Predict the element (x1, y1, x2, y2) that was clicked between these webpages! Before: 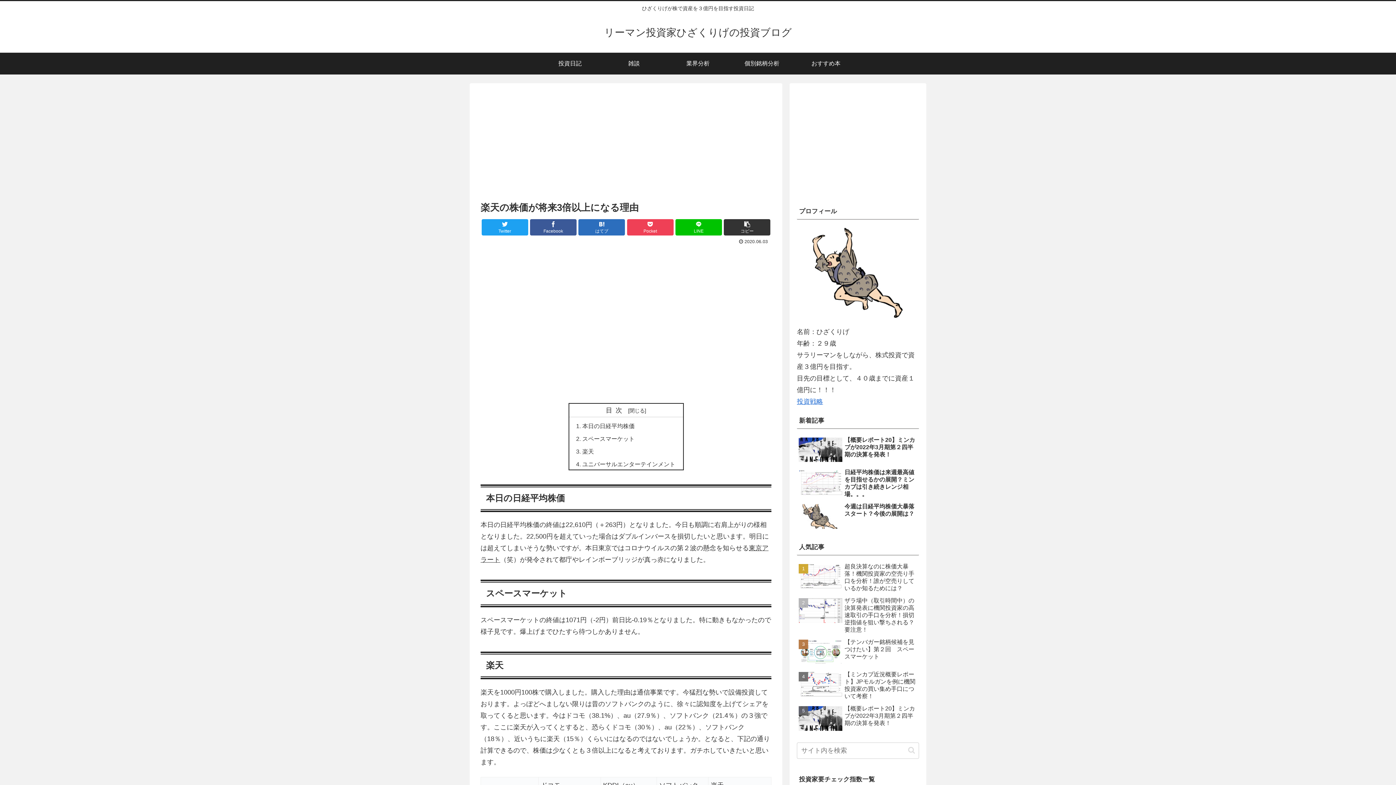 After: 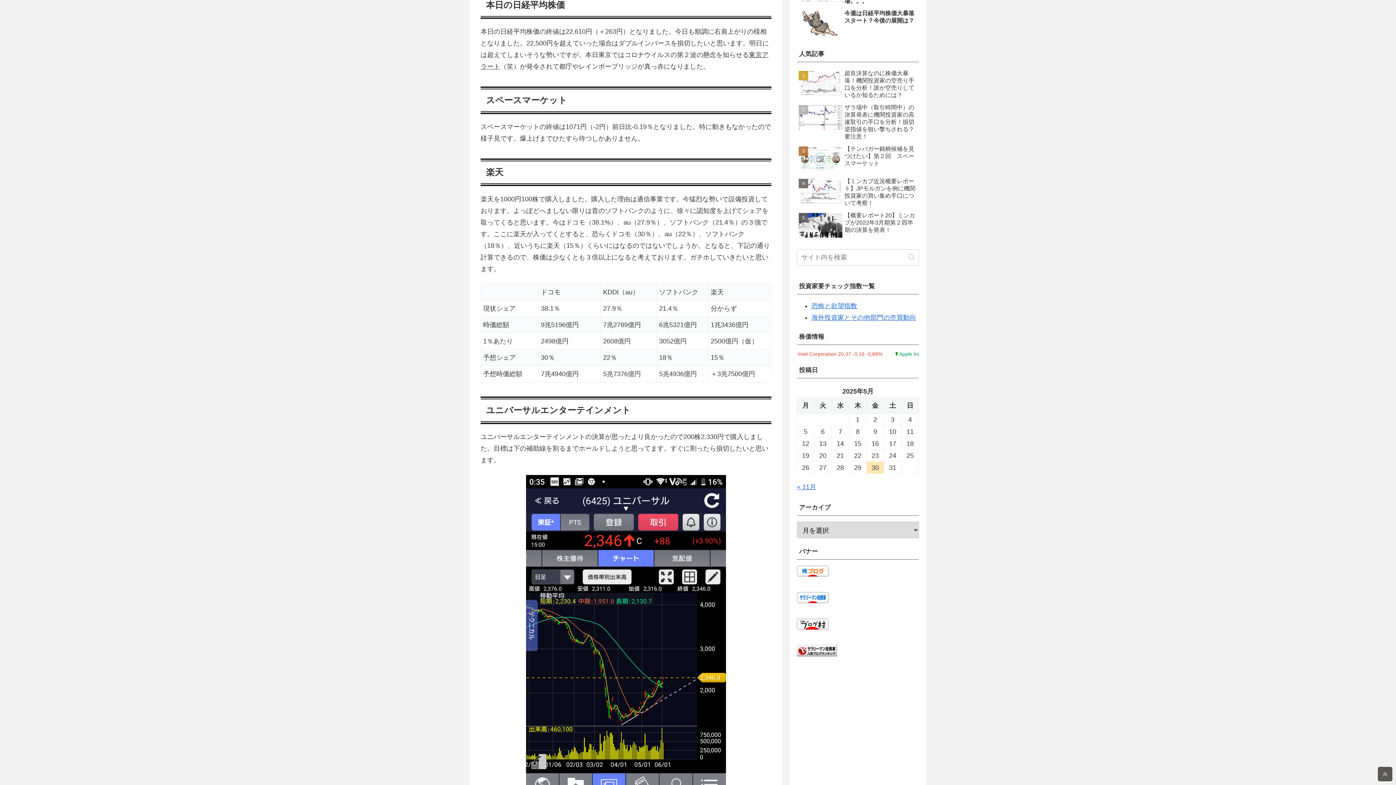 Action: bbox: (582, 422, 634, 429) label: 本日の日経平均株価